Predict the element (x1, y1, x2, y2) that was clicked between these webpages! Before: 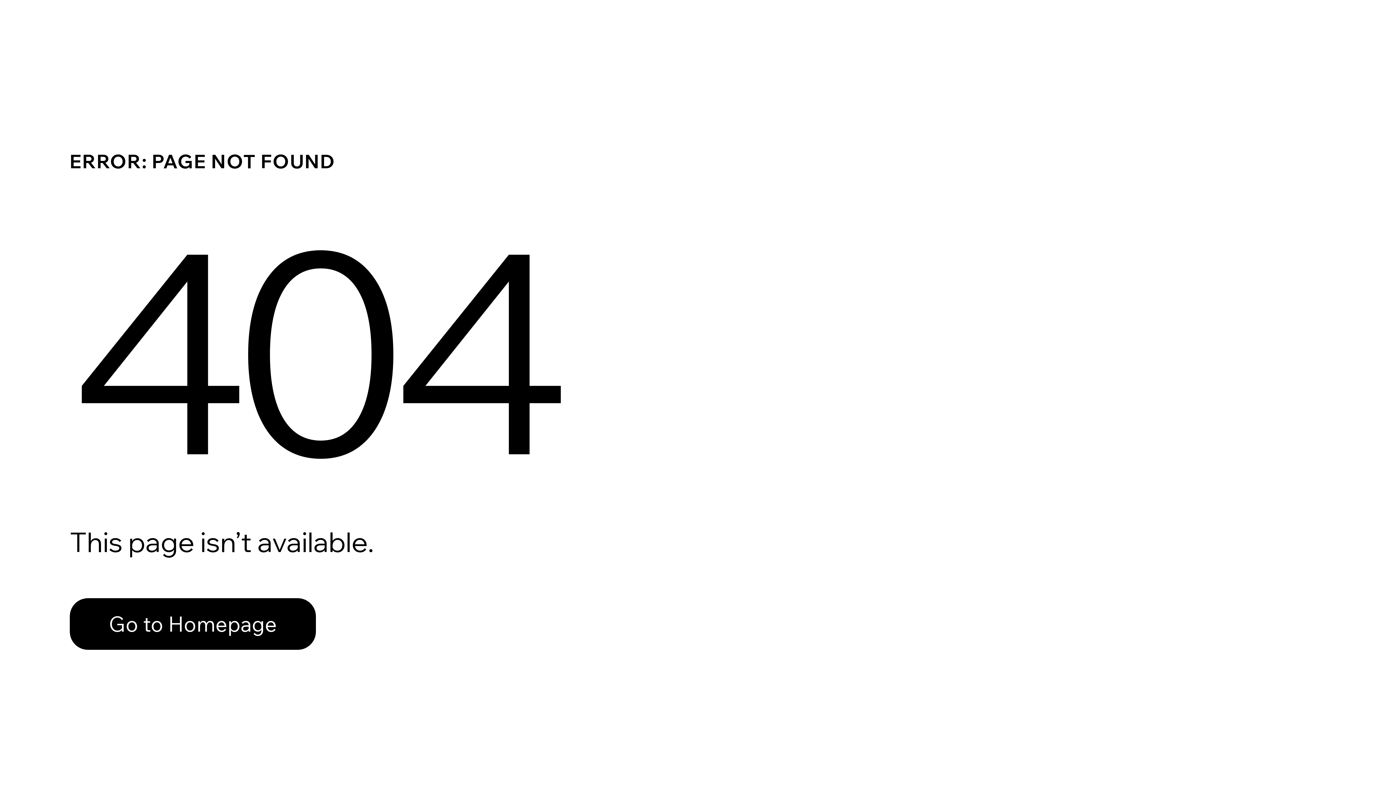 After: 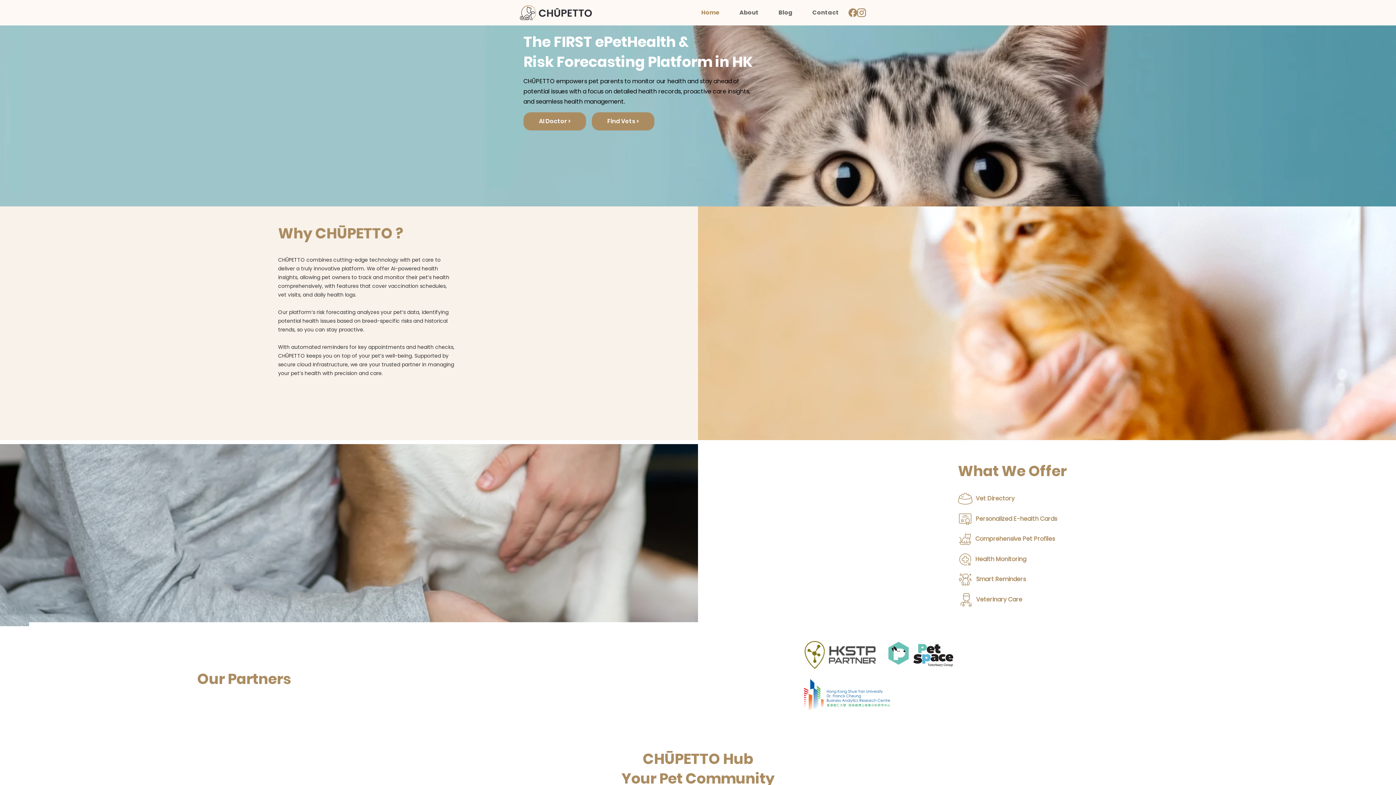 Action: bbox: (69, 598, 316, 650) label: Go to Homepage